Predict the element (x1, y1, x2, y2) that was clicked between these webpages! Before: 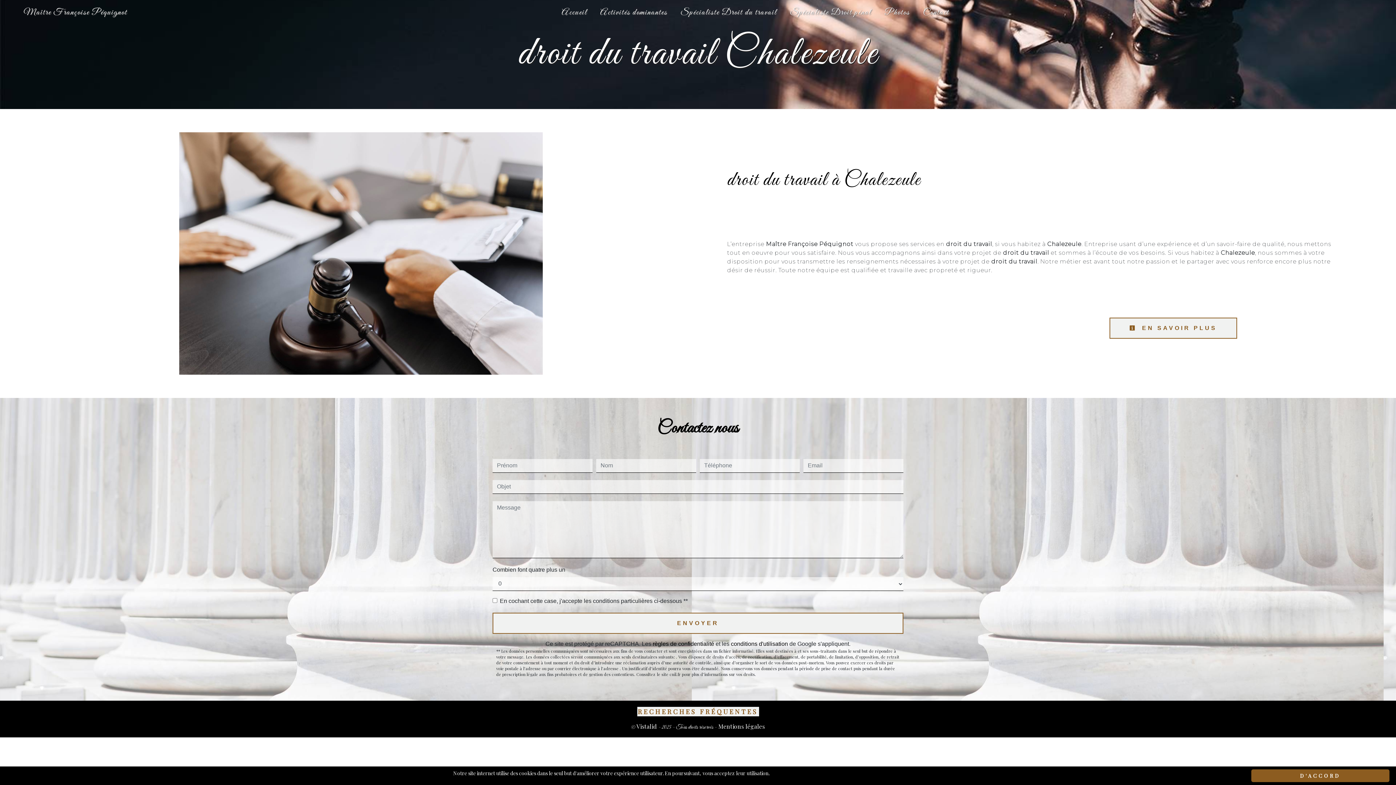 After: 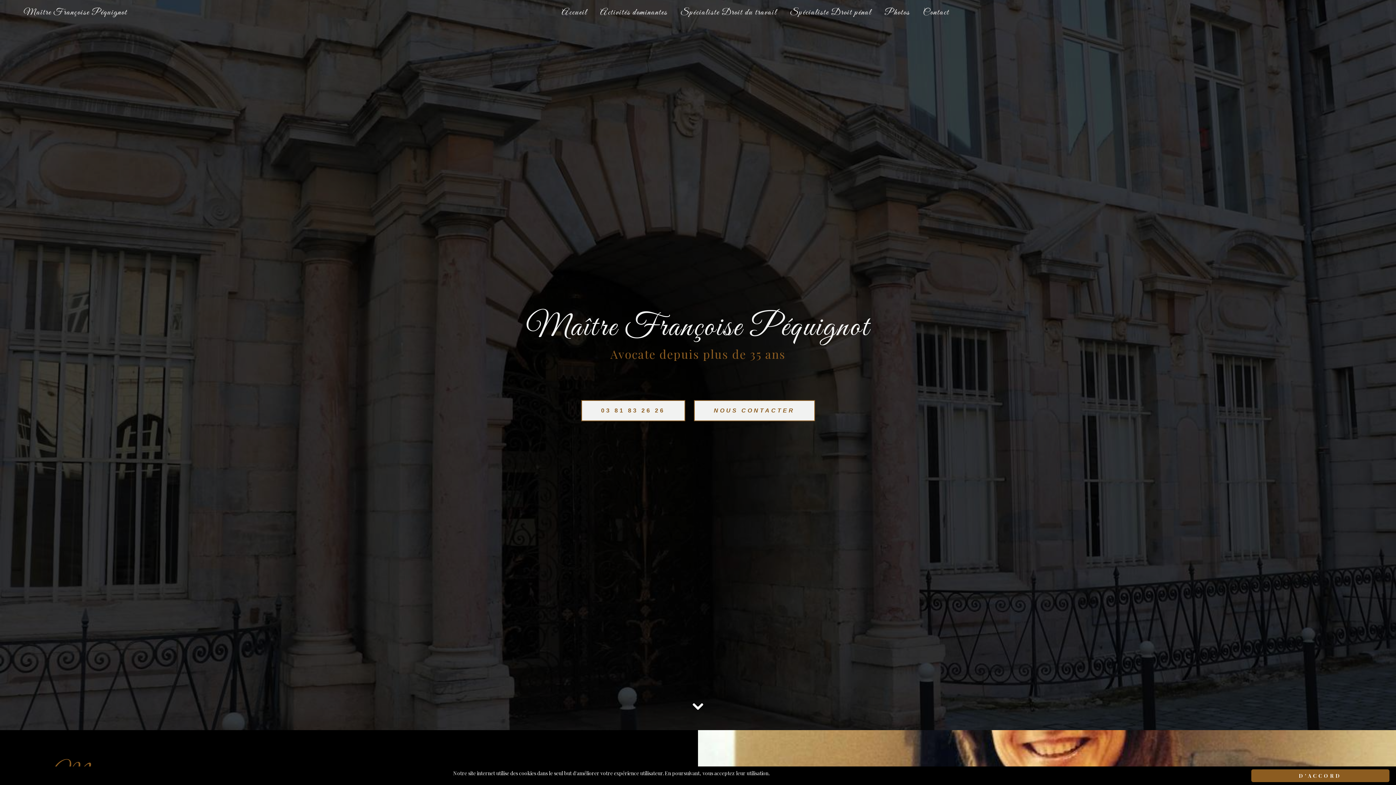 Action: bbox: (18, 0, 127, 25) label: Maître Françoise Péquignot